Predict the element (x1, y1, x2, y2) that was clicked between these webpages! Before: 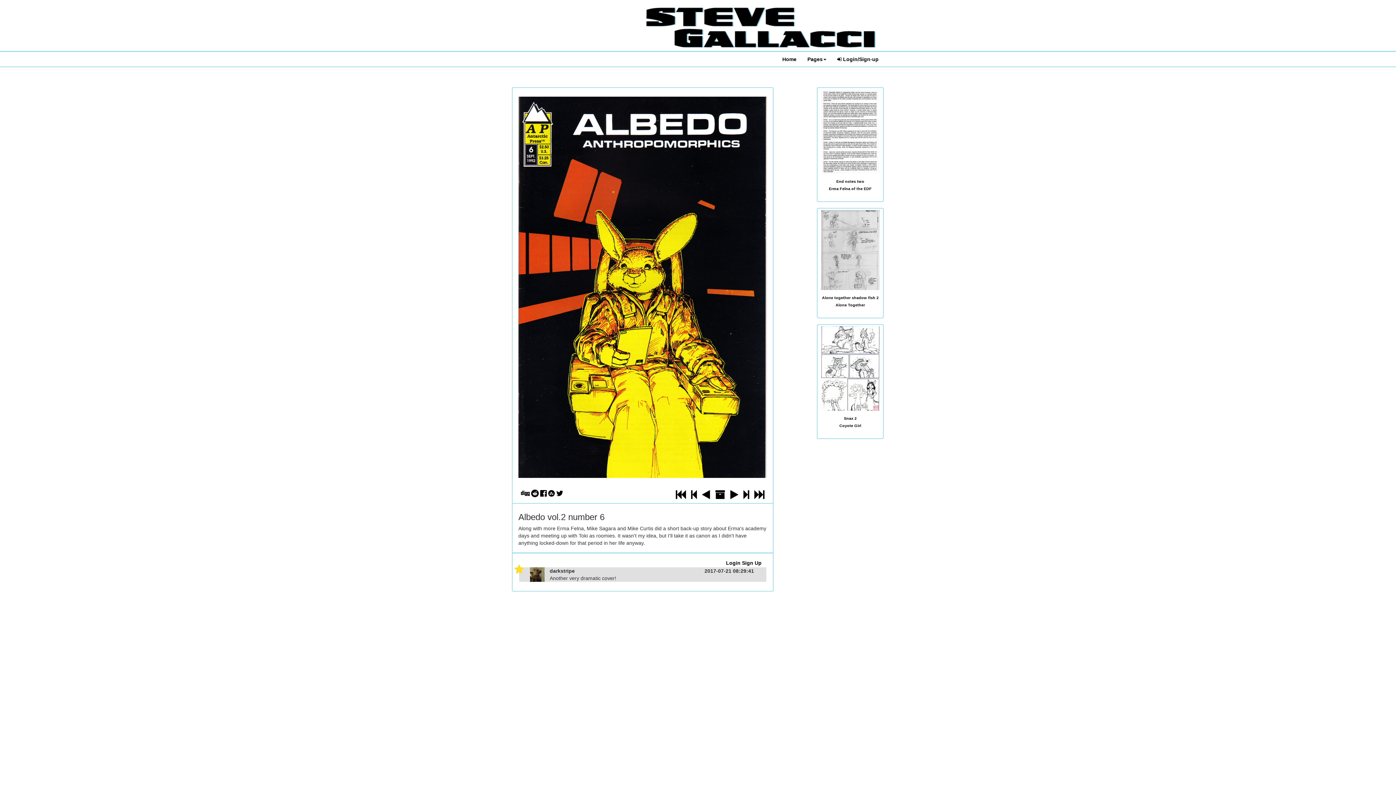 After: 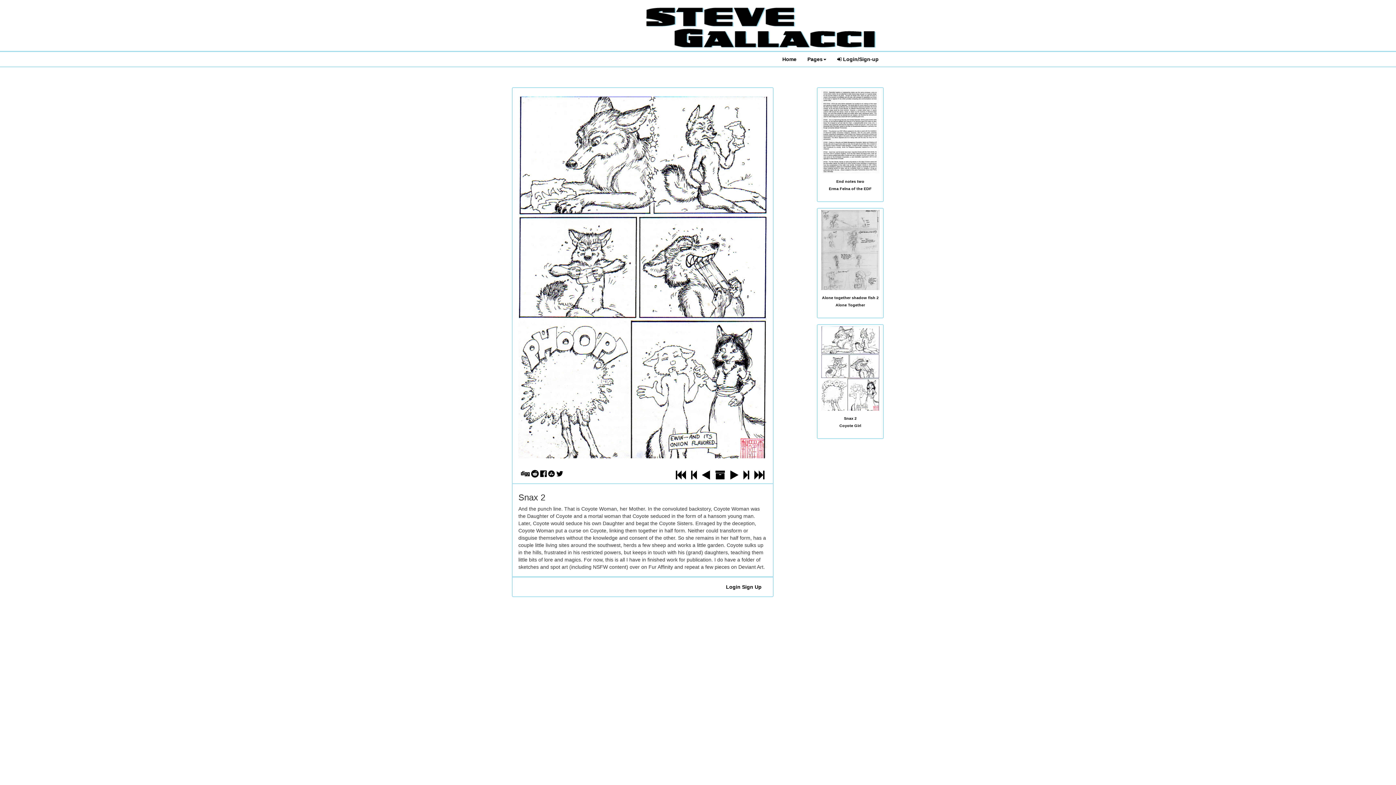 Action: bbox: (821, 366, 879, 370)